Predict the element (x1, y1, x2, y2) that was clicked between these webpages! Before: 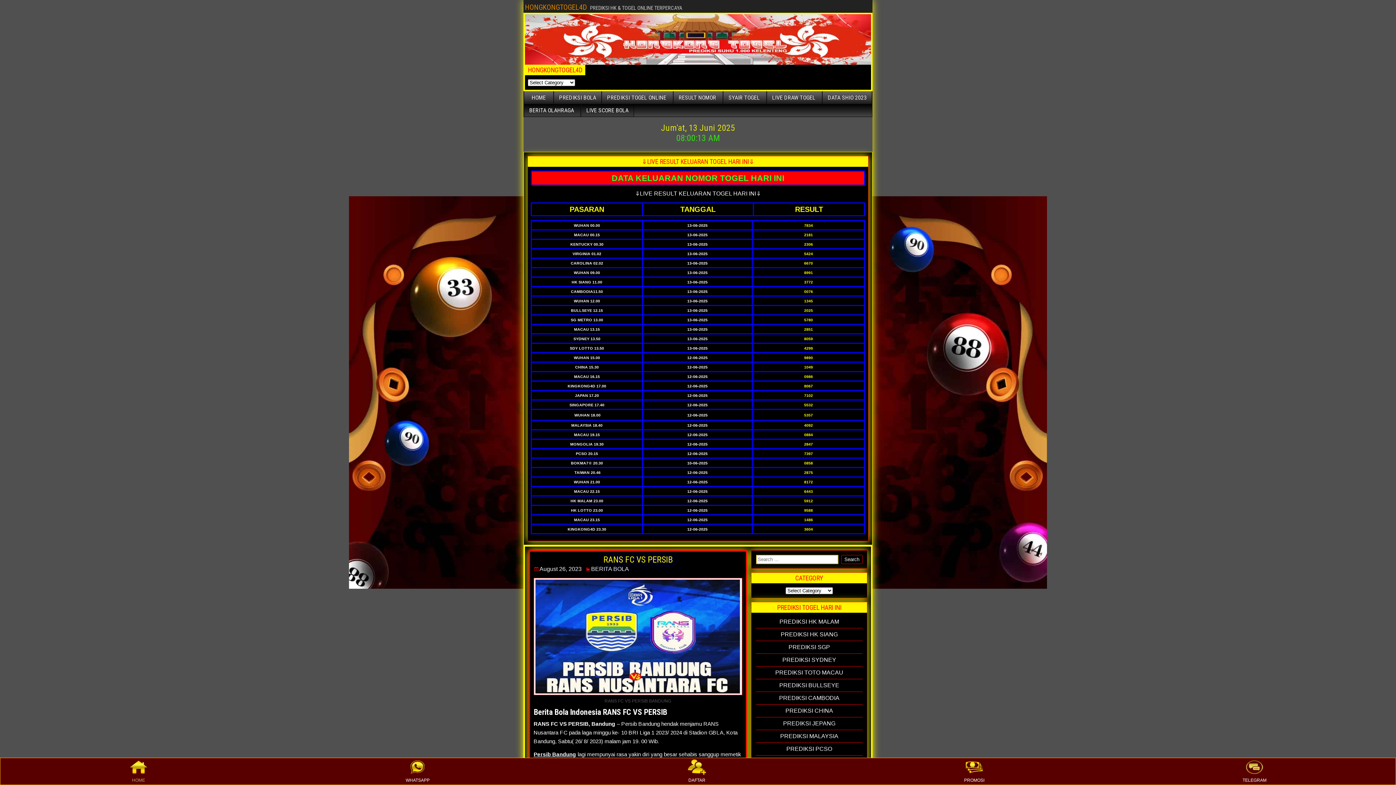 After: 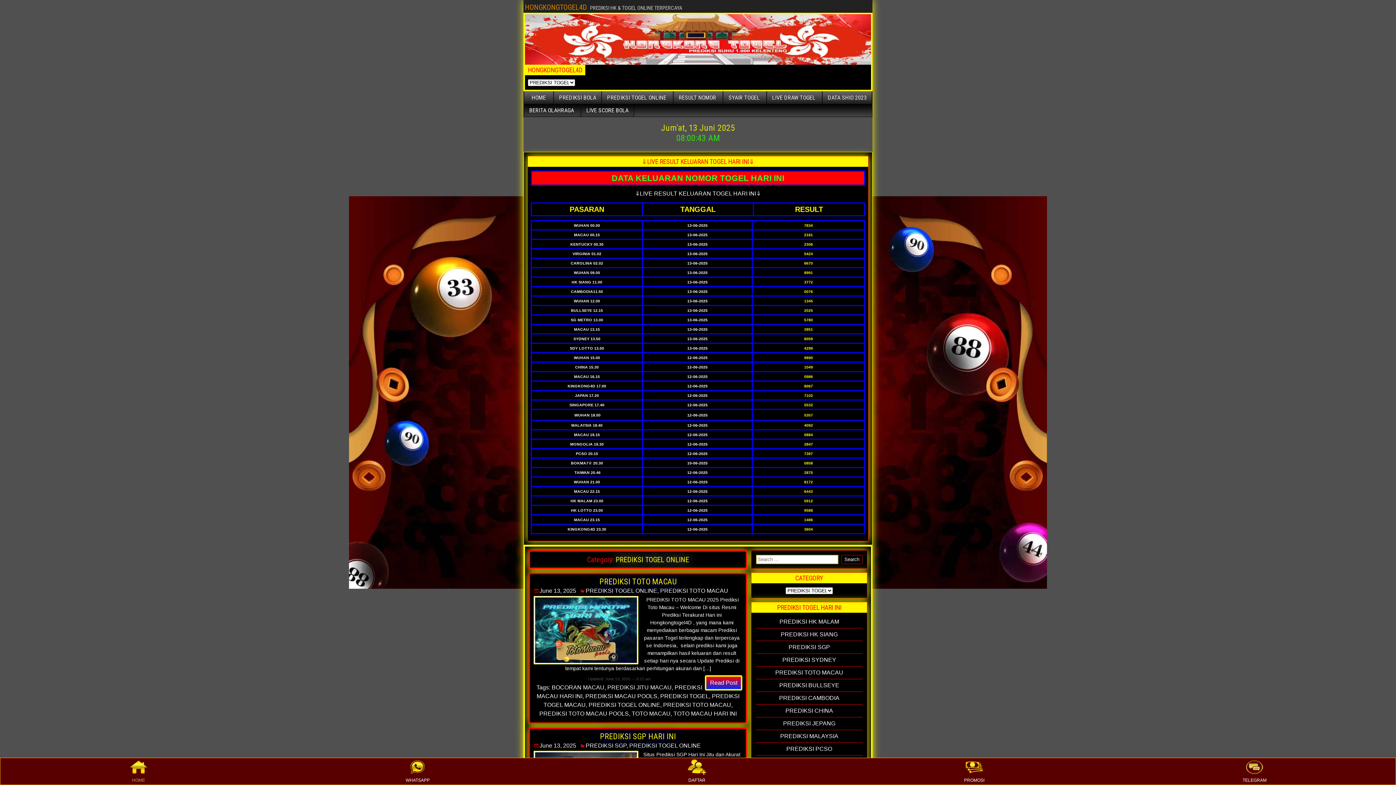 Action: label: PREDIKSI TOGEL ONLINE bbox: (602, 91, 673, 103)